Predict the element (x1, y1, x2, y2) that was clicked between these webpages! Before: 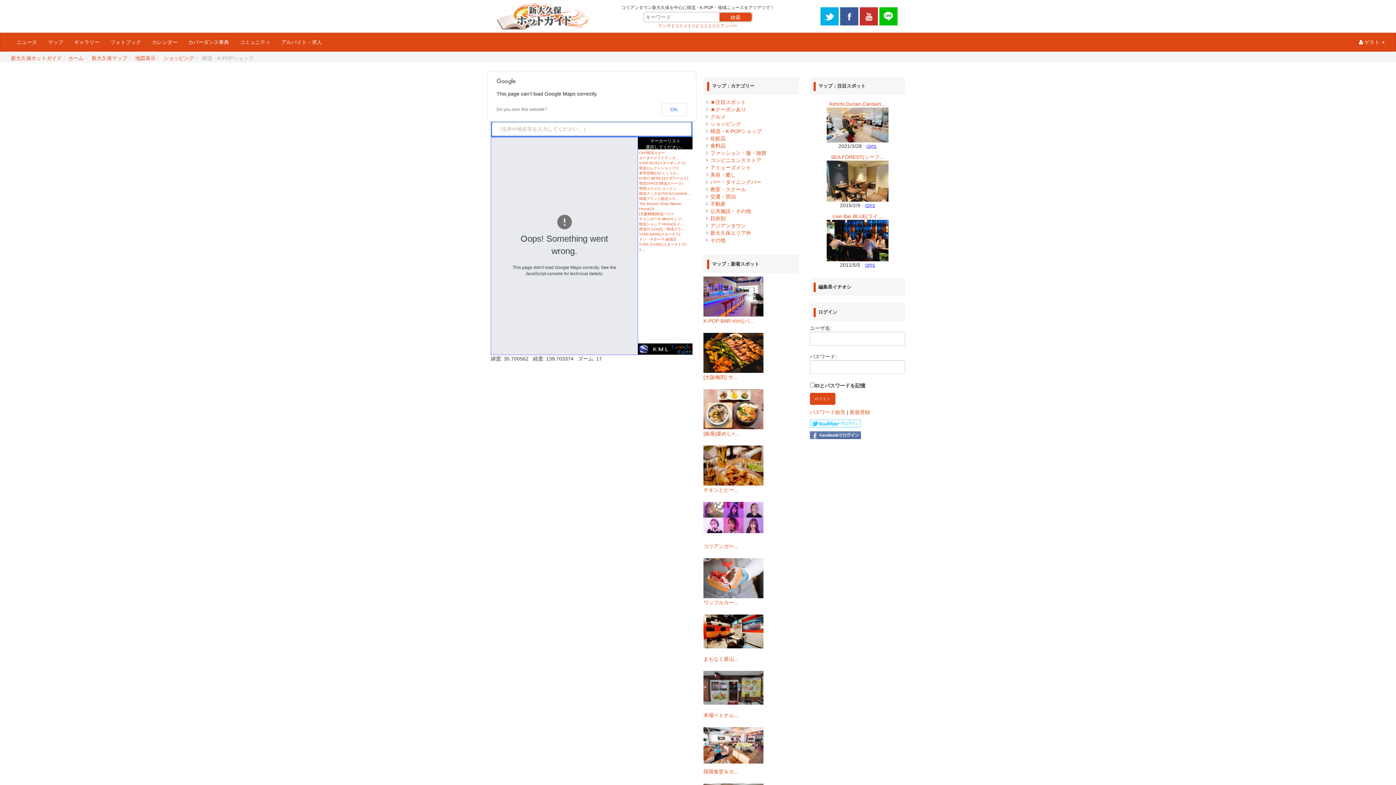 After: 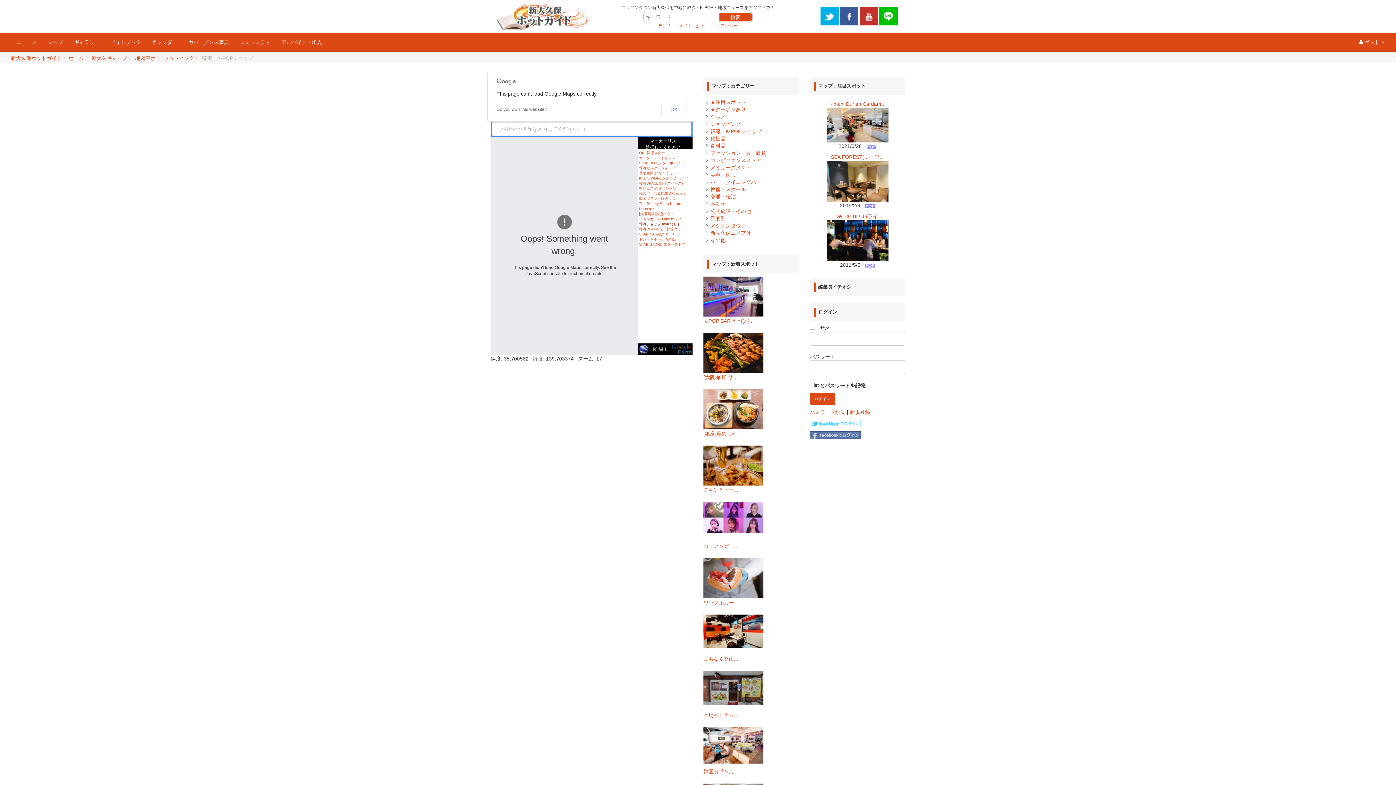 Action: label: 韓流ショップ moiza(モイ... bbox: (639, 222, 683, 226)